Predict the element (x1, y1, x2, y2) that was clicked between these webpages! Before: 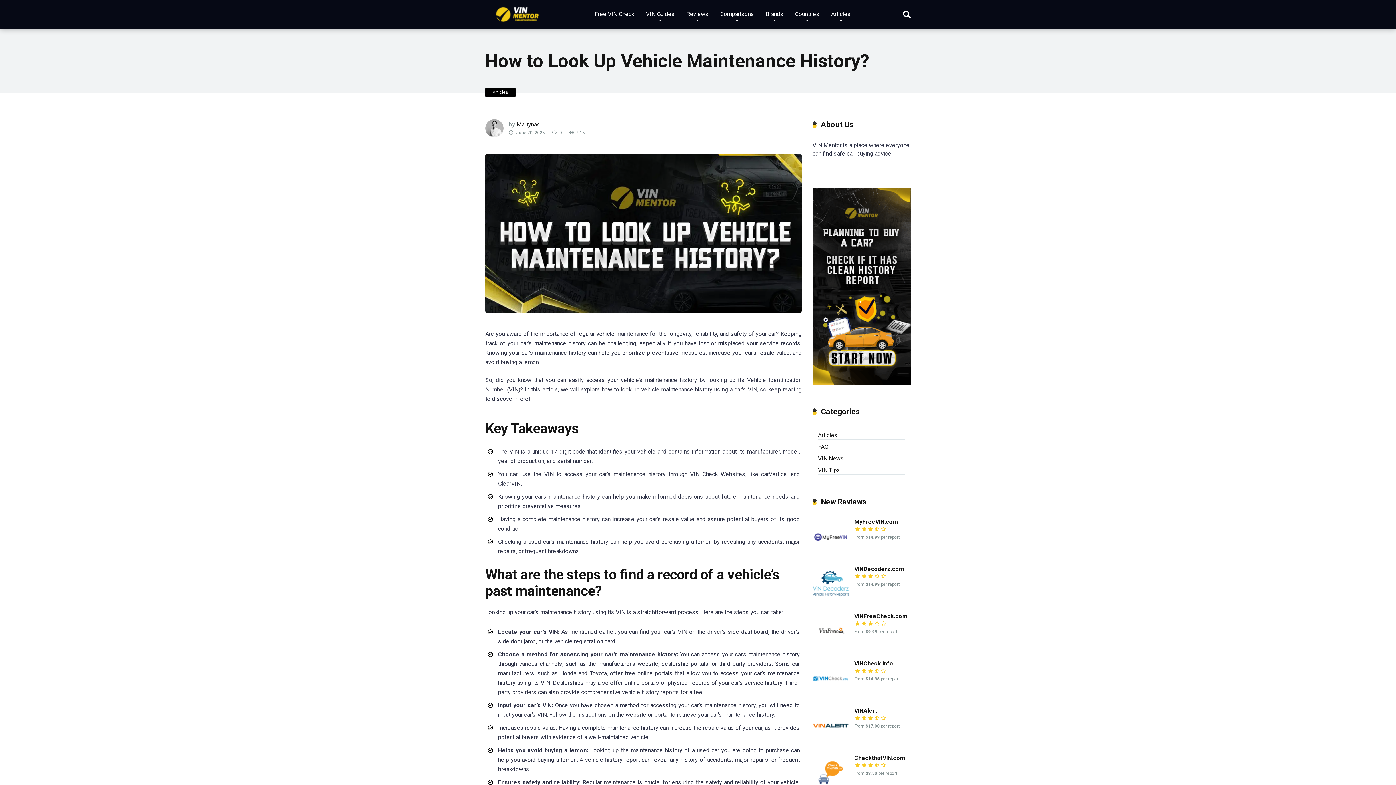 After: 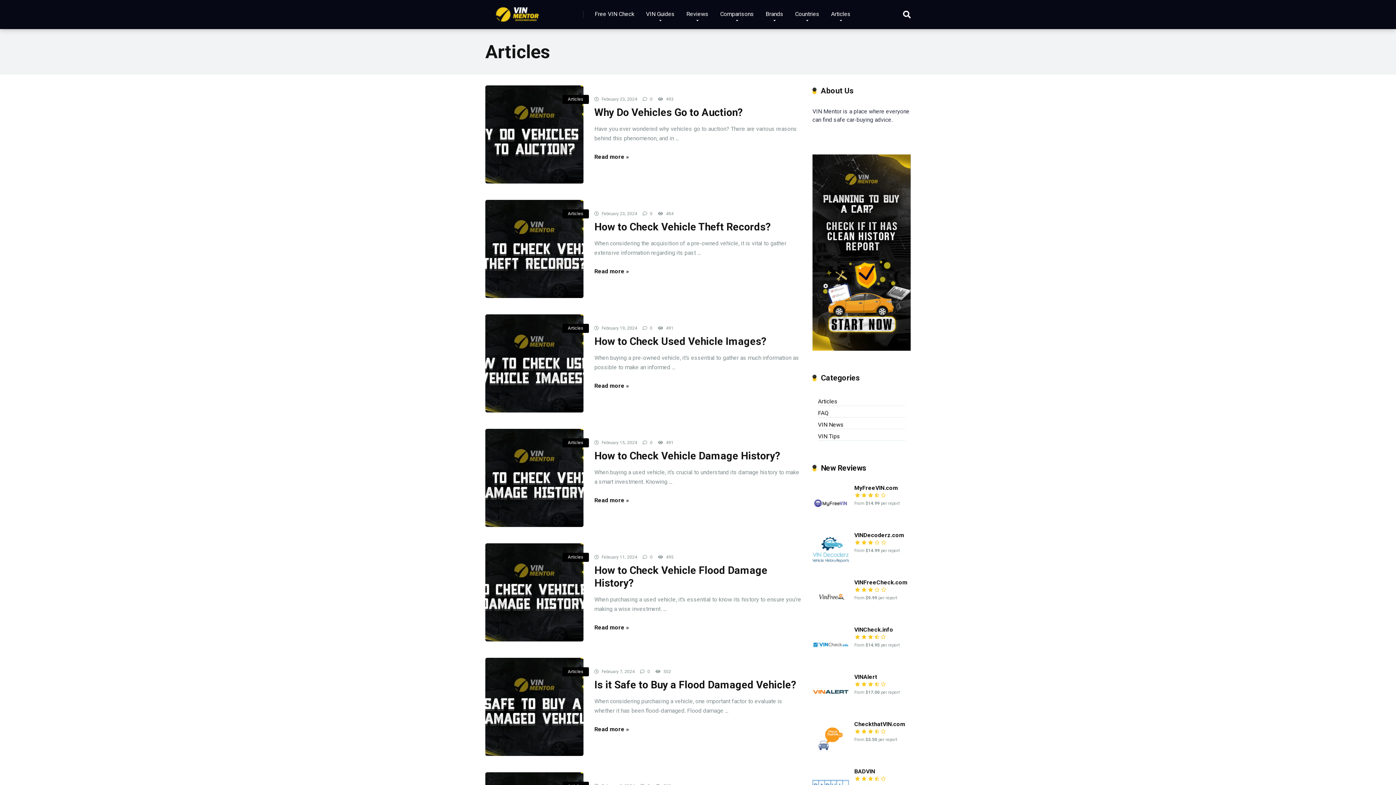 Action: bbox: (485, 87, 515, 97) label: Articles